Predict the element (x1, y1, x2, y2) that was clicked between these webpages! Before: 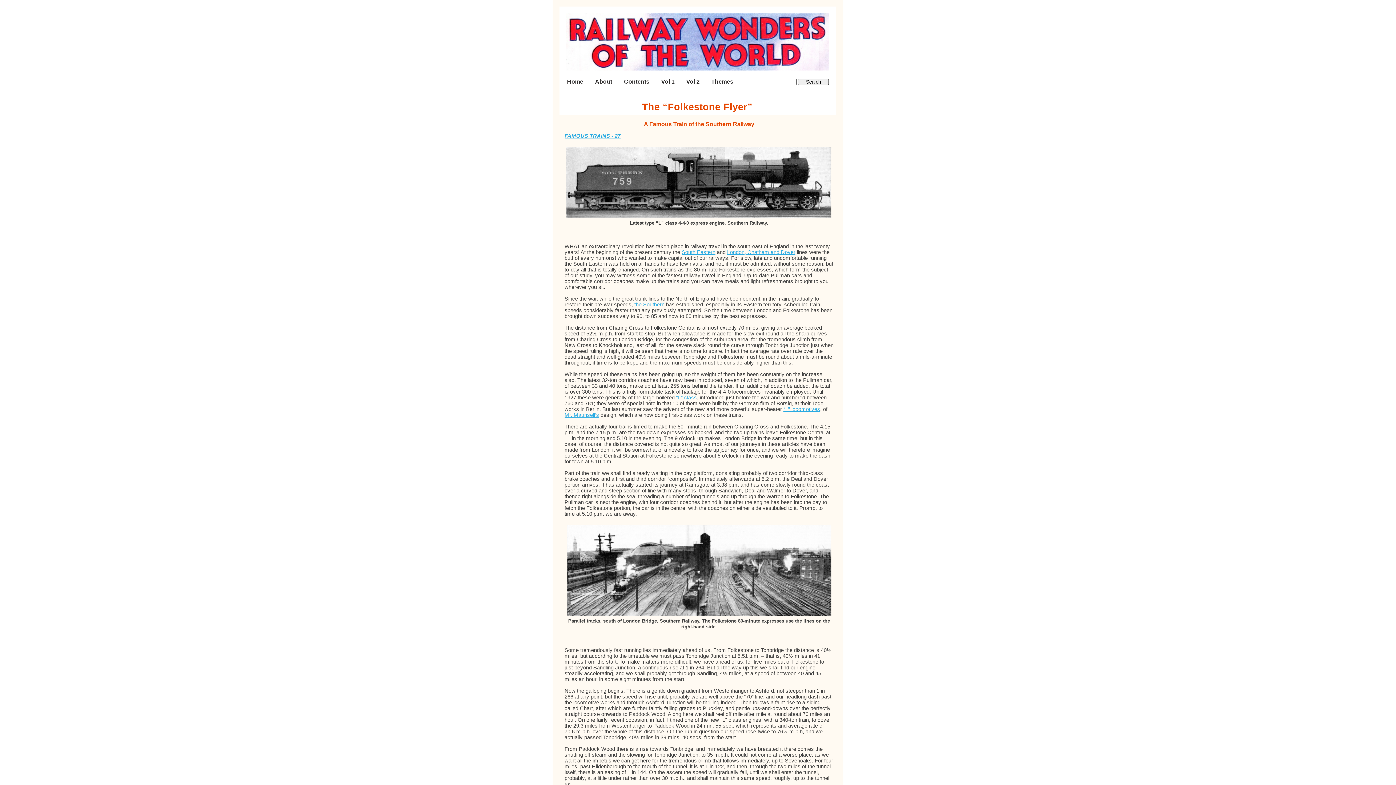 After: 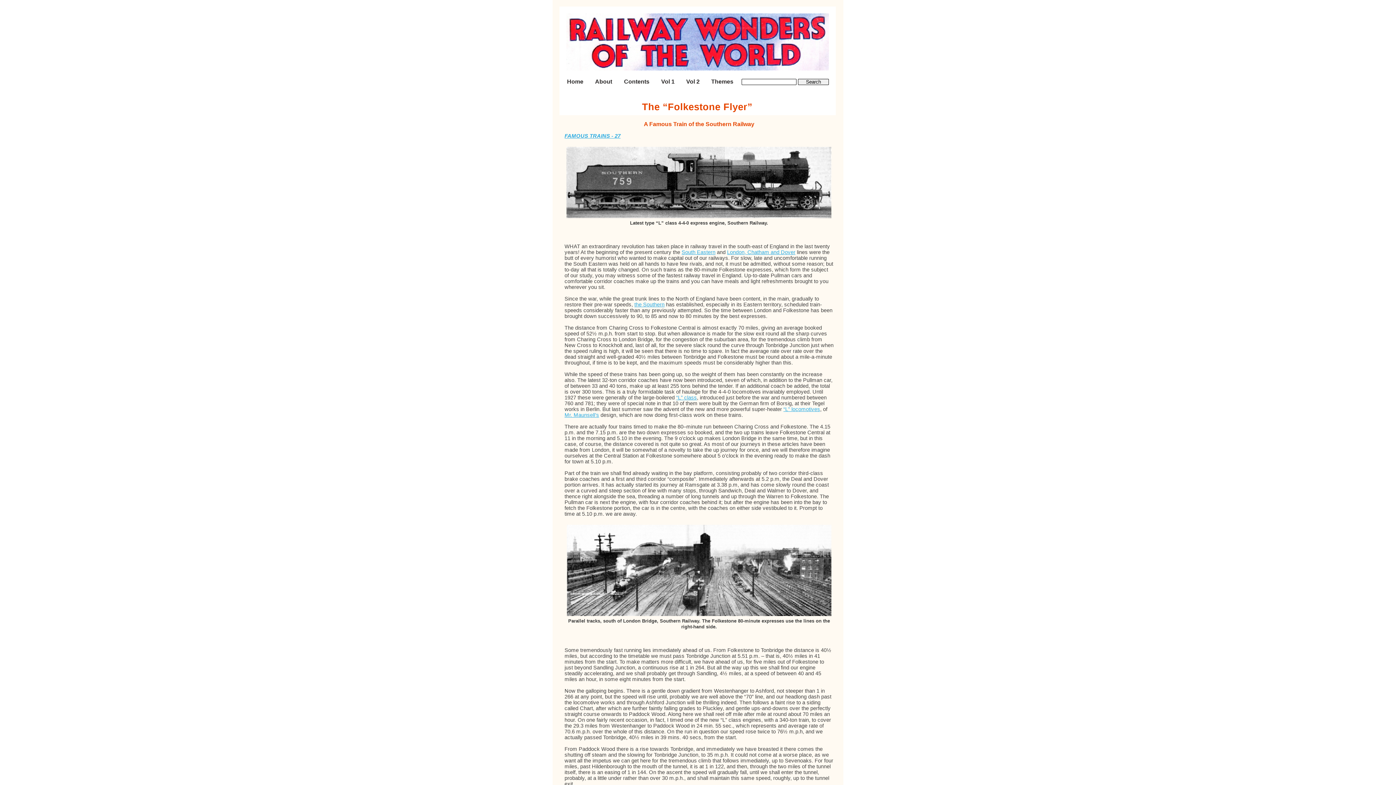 Action: bbox: (727, 249, 795, 255) label: London, Chatham and Dover